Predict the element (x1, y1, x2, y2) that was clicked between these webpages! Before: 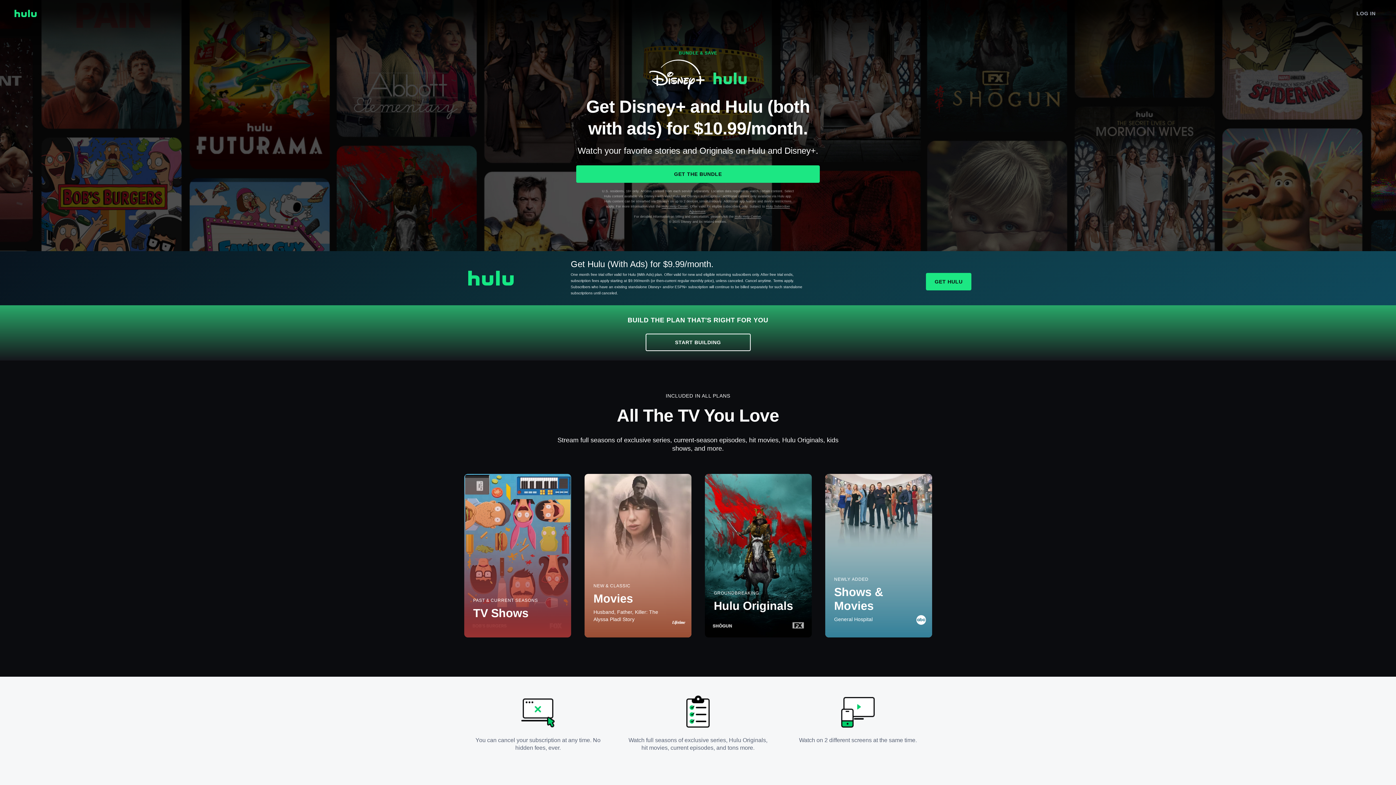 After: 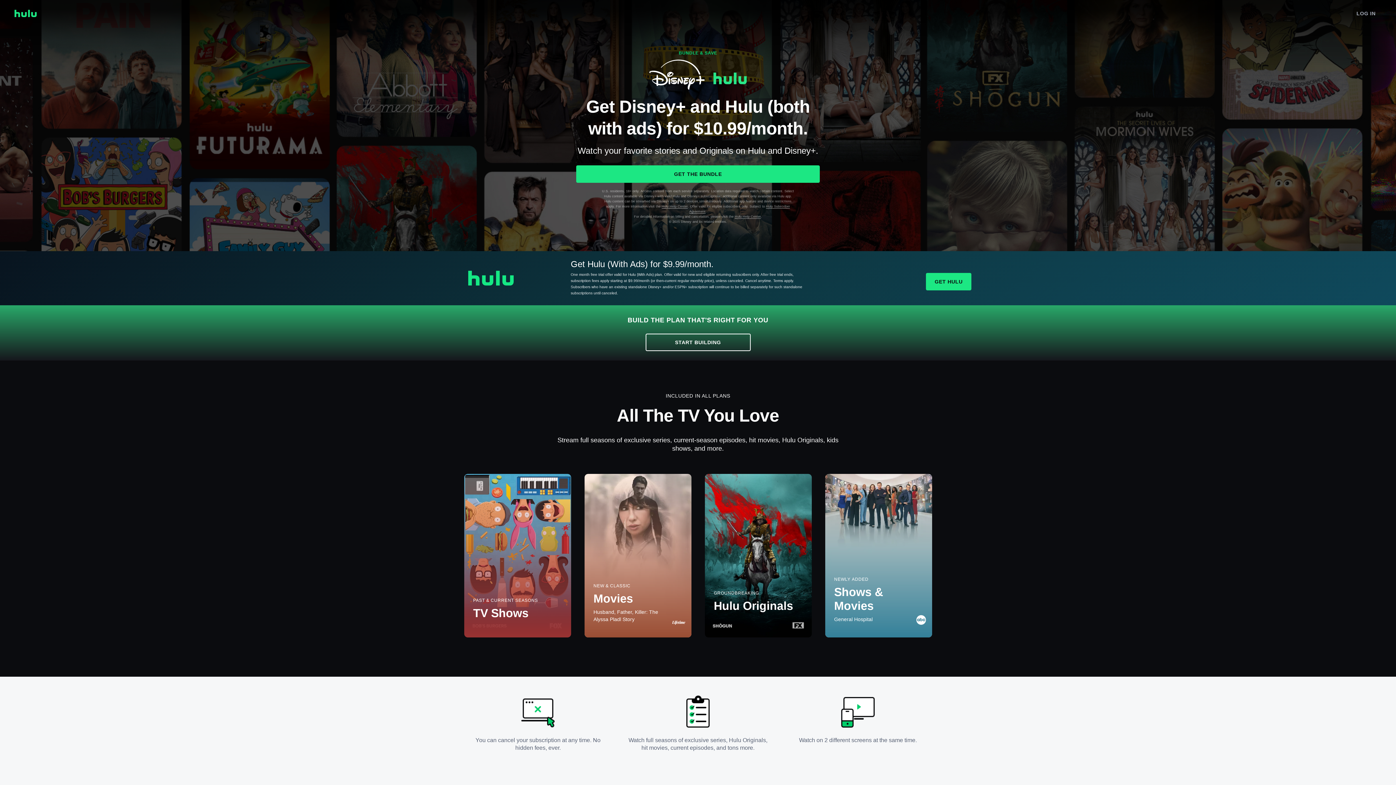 Action: label: Hulu Help Center bbox: (734, 214, 761, 218)